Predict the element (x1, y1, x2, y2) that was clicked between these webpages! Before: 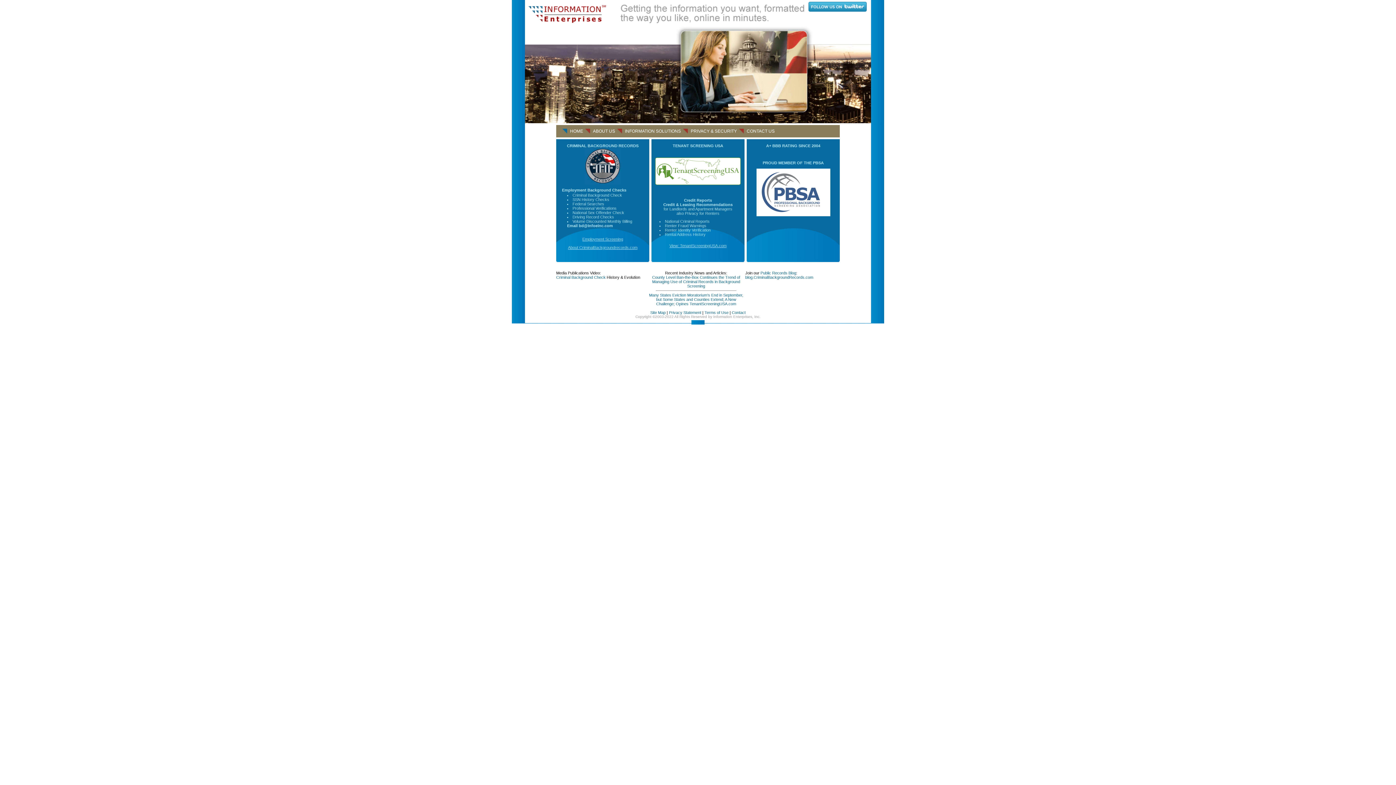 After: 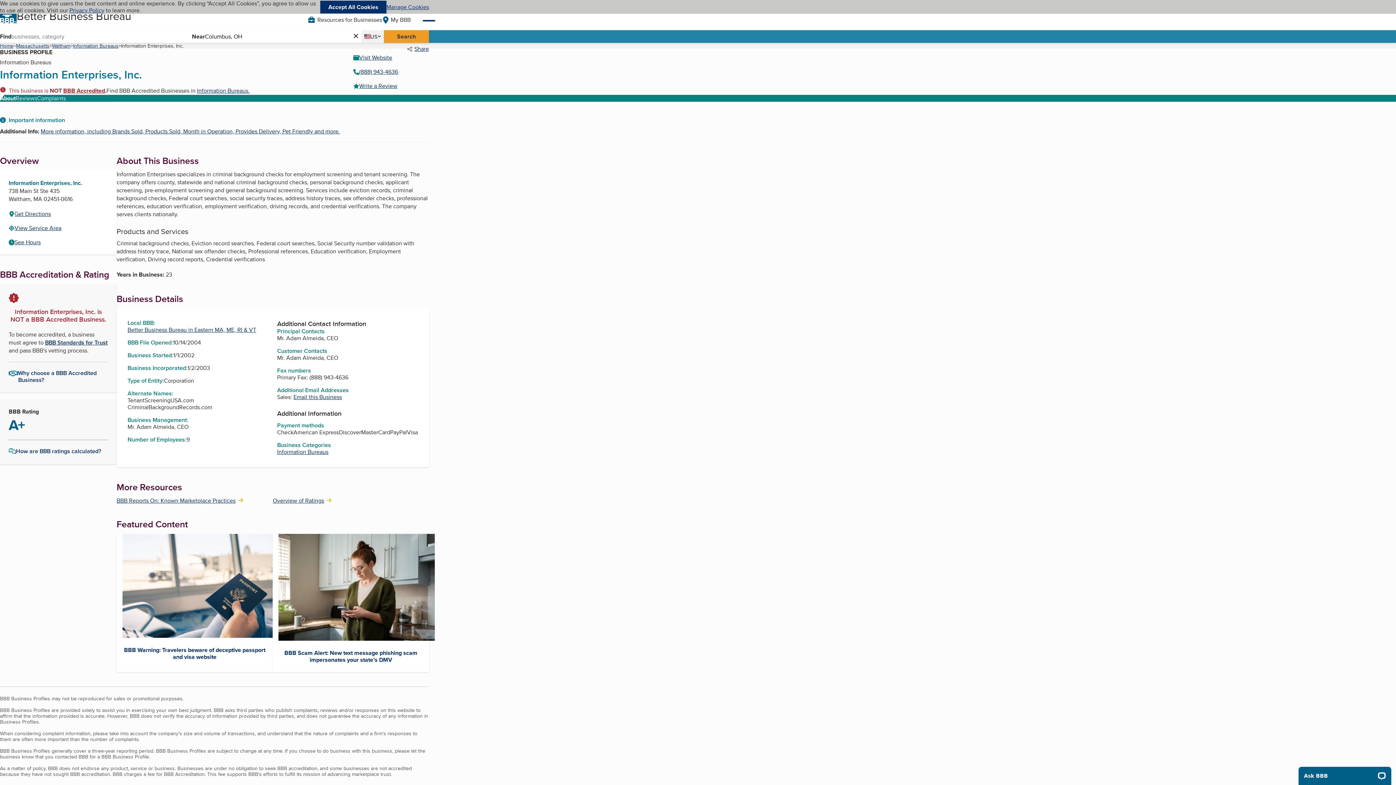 Action: label: A+ BBB RATING SINCE 2004 bbox: (766, 143, 820, 148)